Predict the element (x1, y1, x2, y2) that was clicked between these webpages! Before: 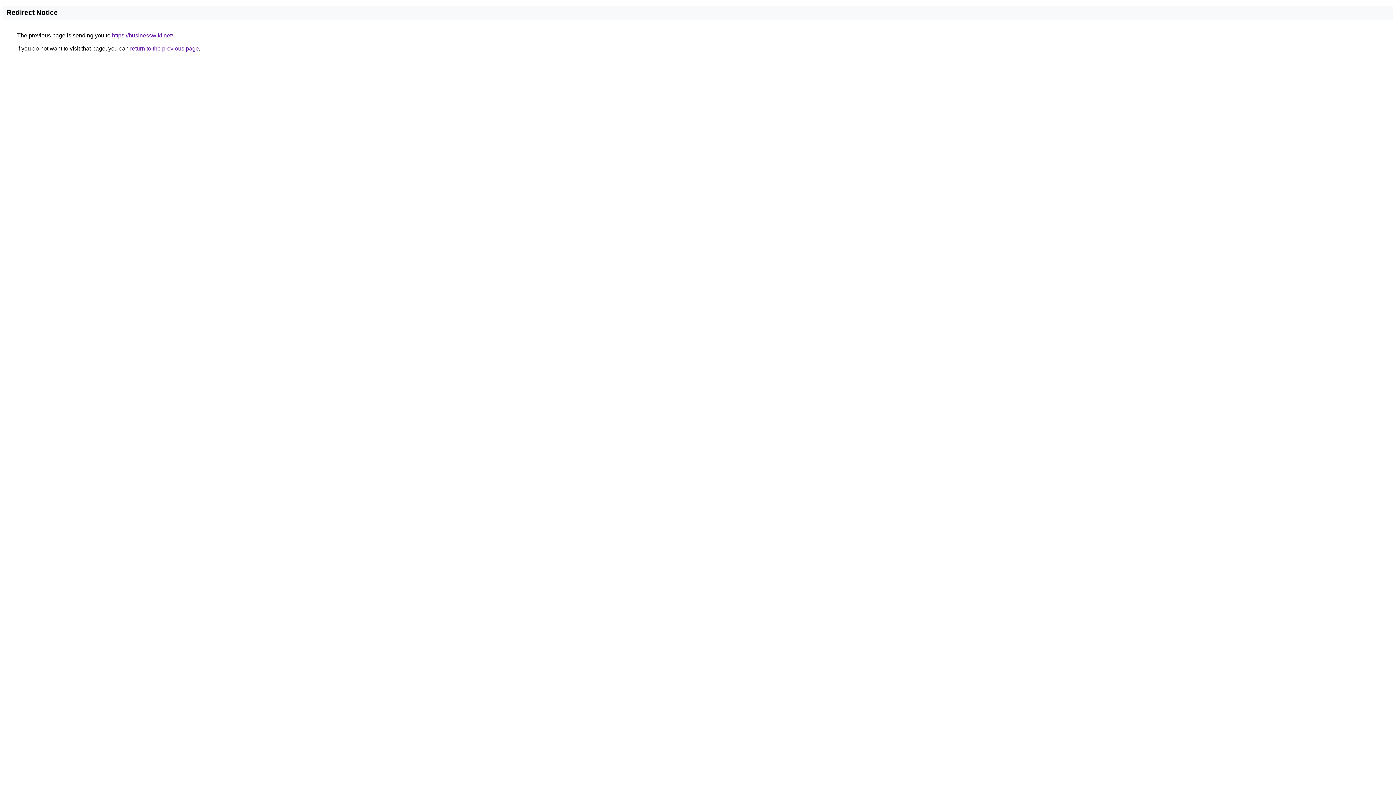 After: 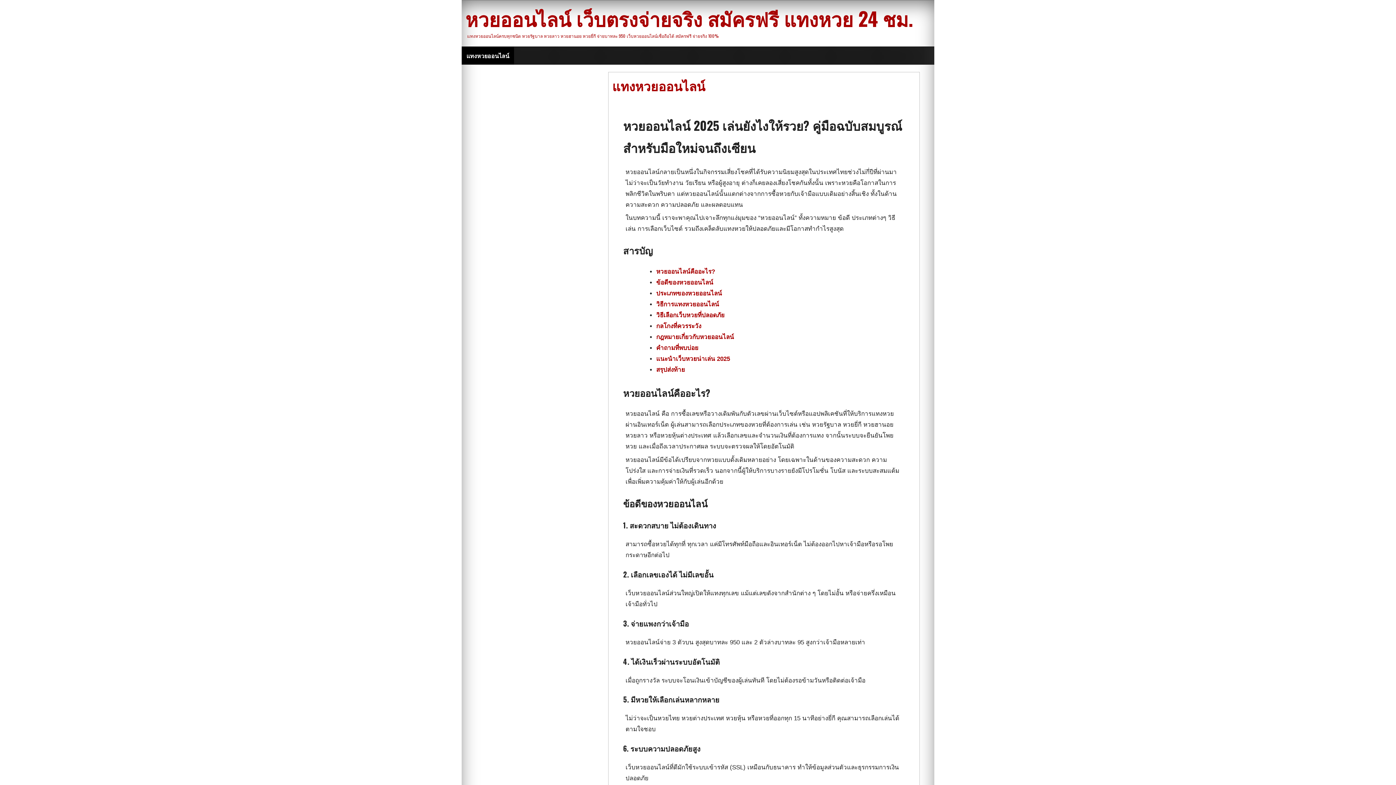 Action: bbox: (112, 32, 173, 38) label: https://businesswiki.net/